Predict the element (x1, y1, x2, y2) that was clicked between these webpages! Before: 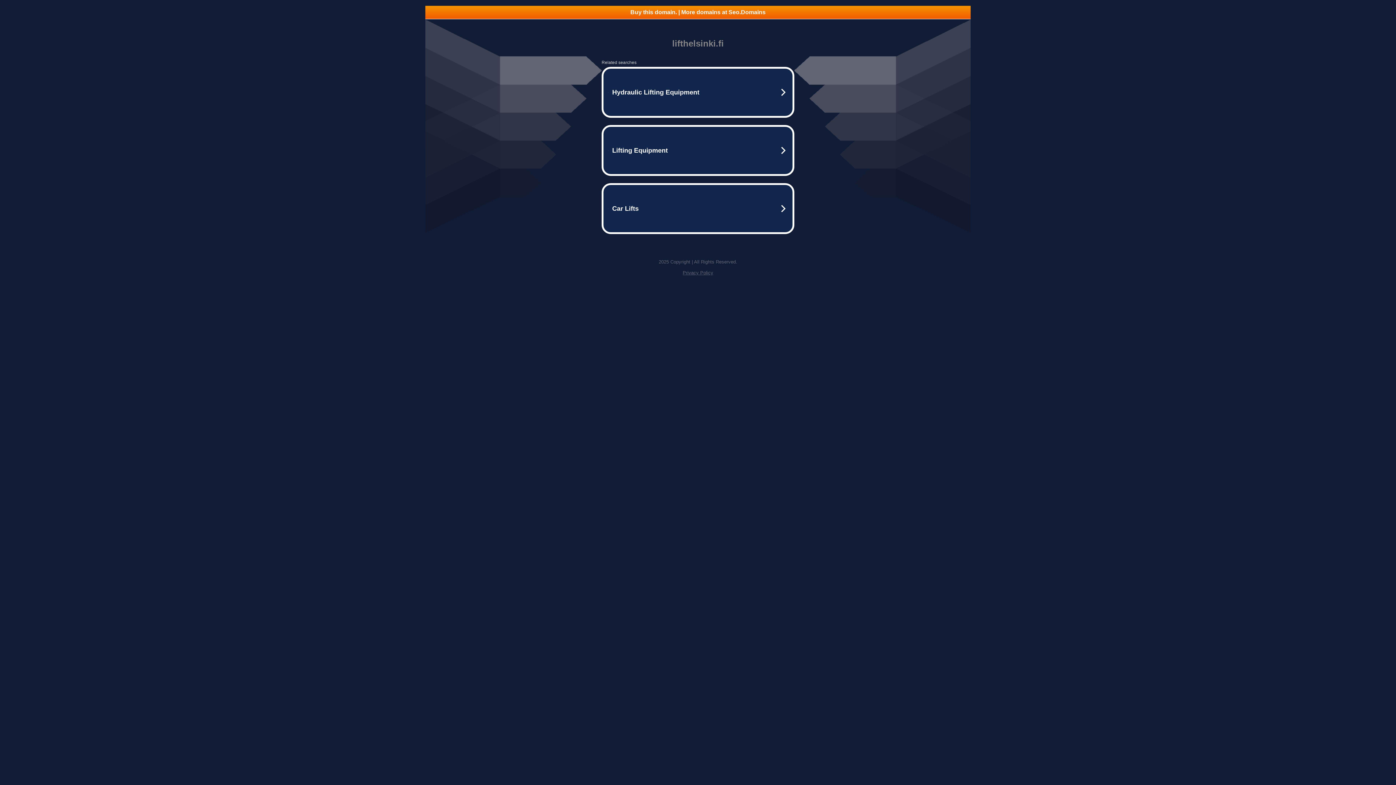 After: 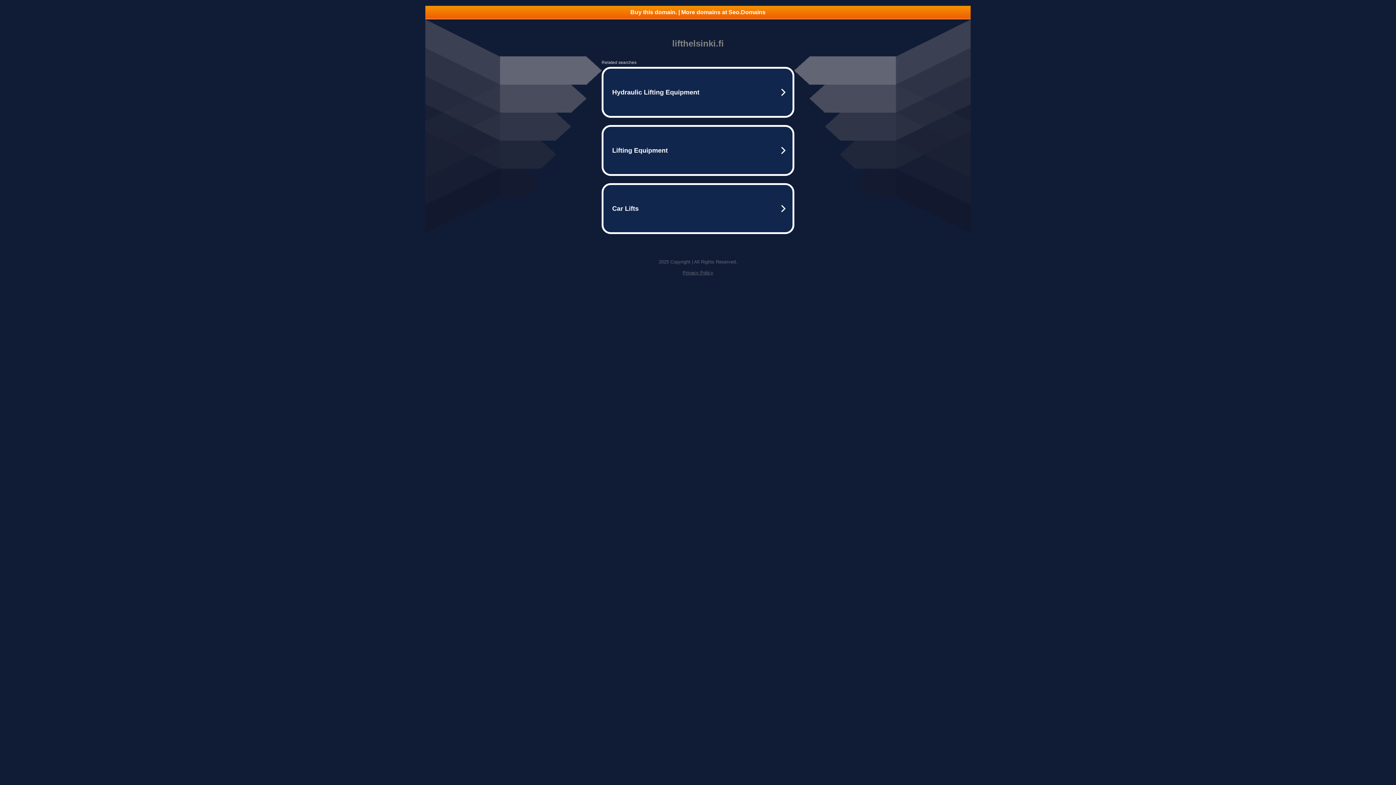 Action: bbox: (425, 5, 970, 18) label: Buy this domain. | More domains at Seo.Domains